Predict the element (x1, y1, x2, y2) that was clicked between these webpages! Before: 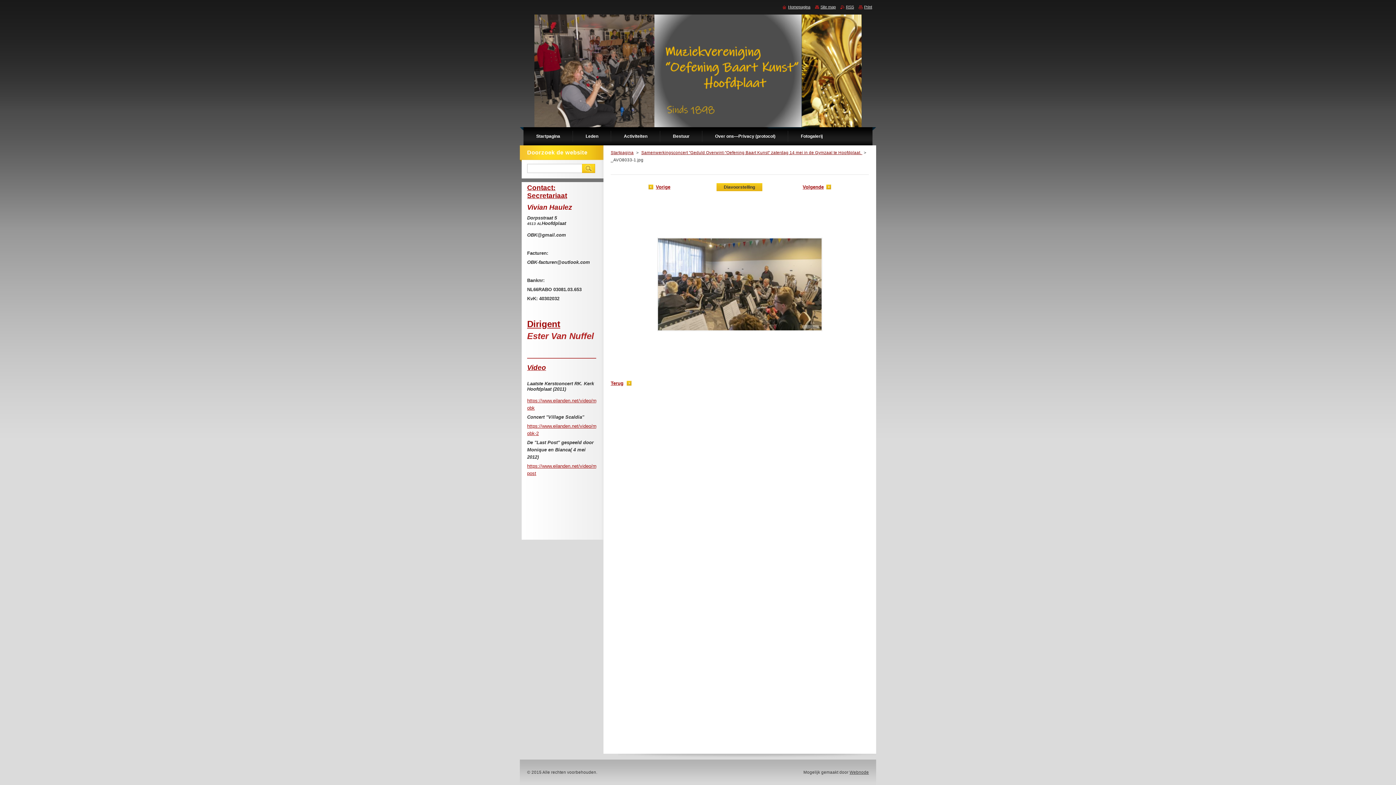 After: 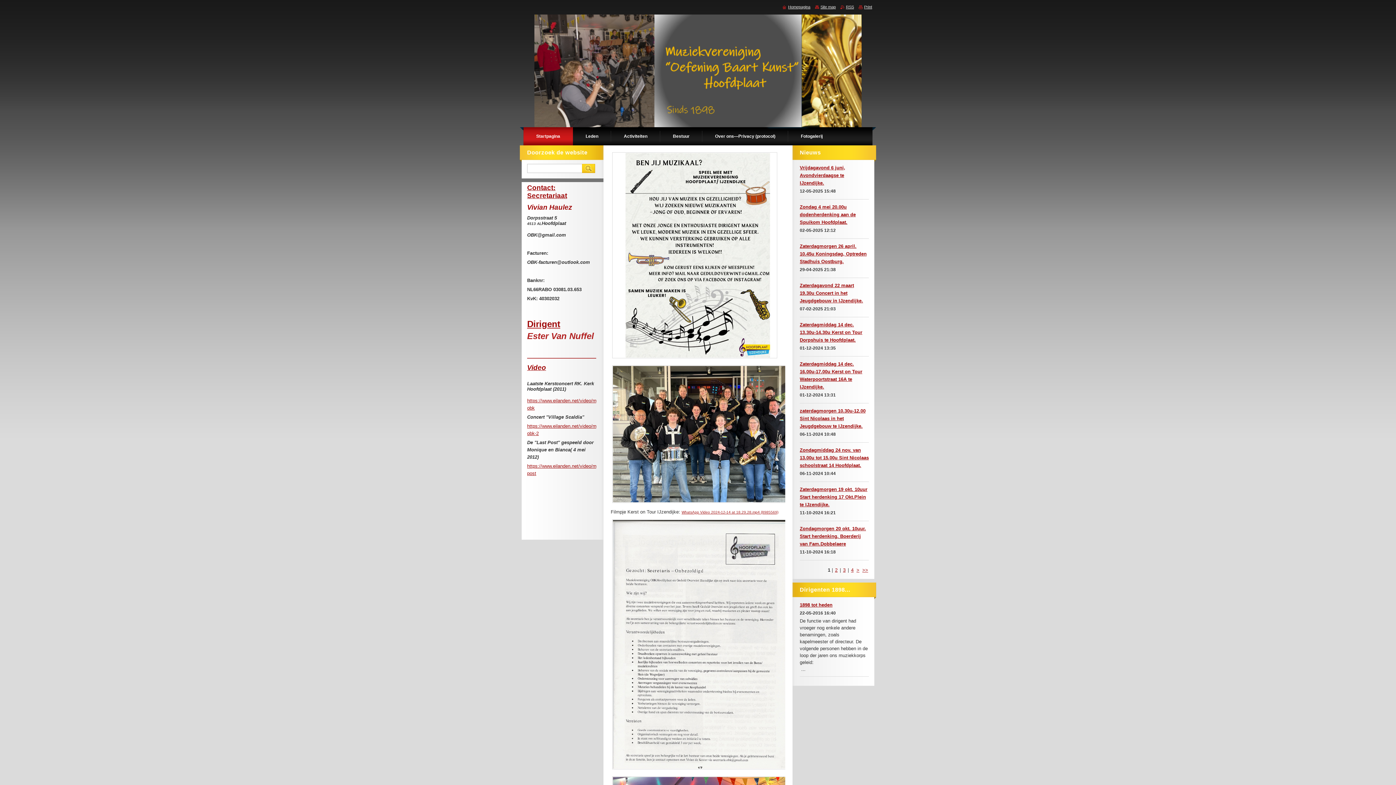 Action: bbox: (610, 150, 633, 154) label: Startpagina